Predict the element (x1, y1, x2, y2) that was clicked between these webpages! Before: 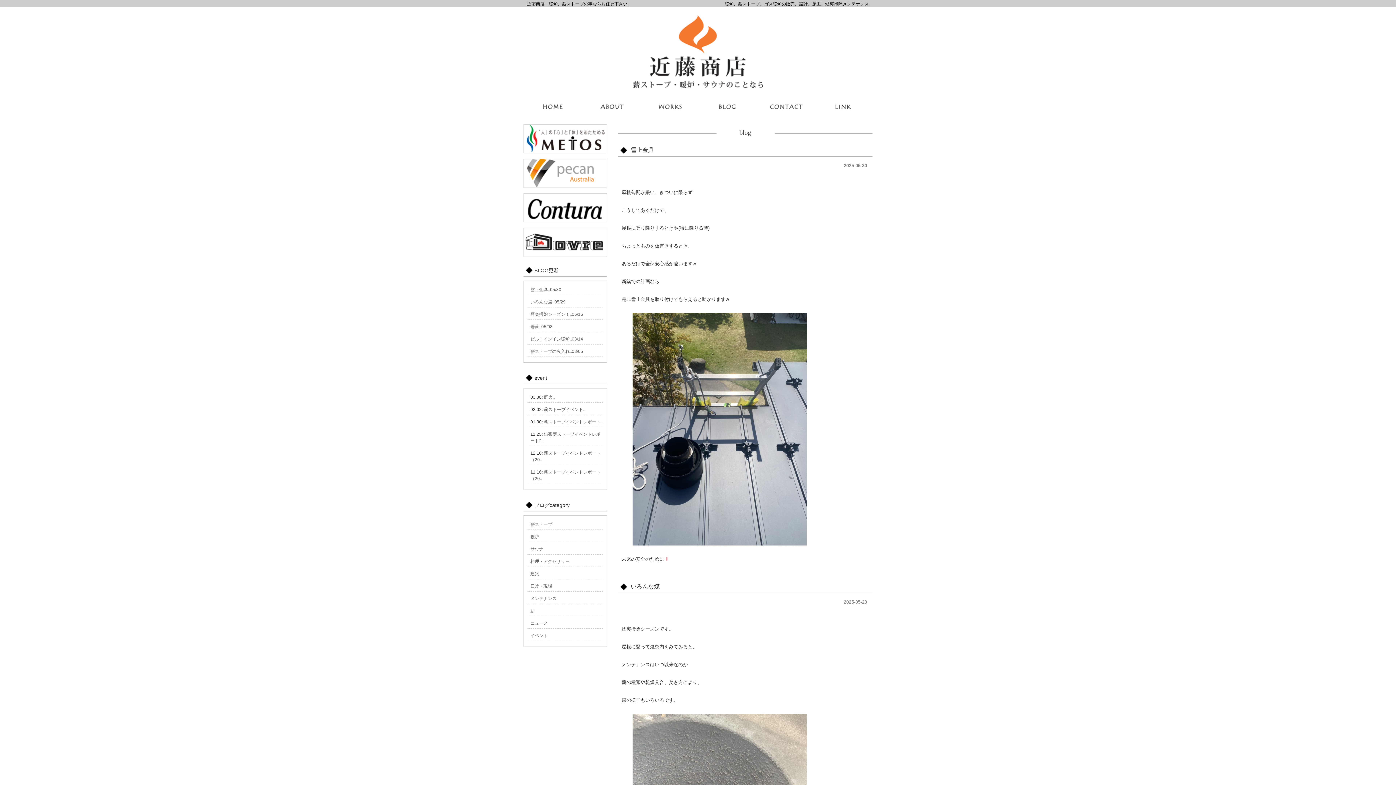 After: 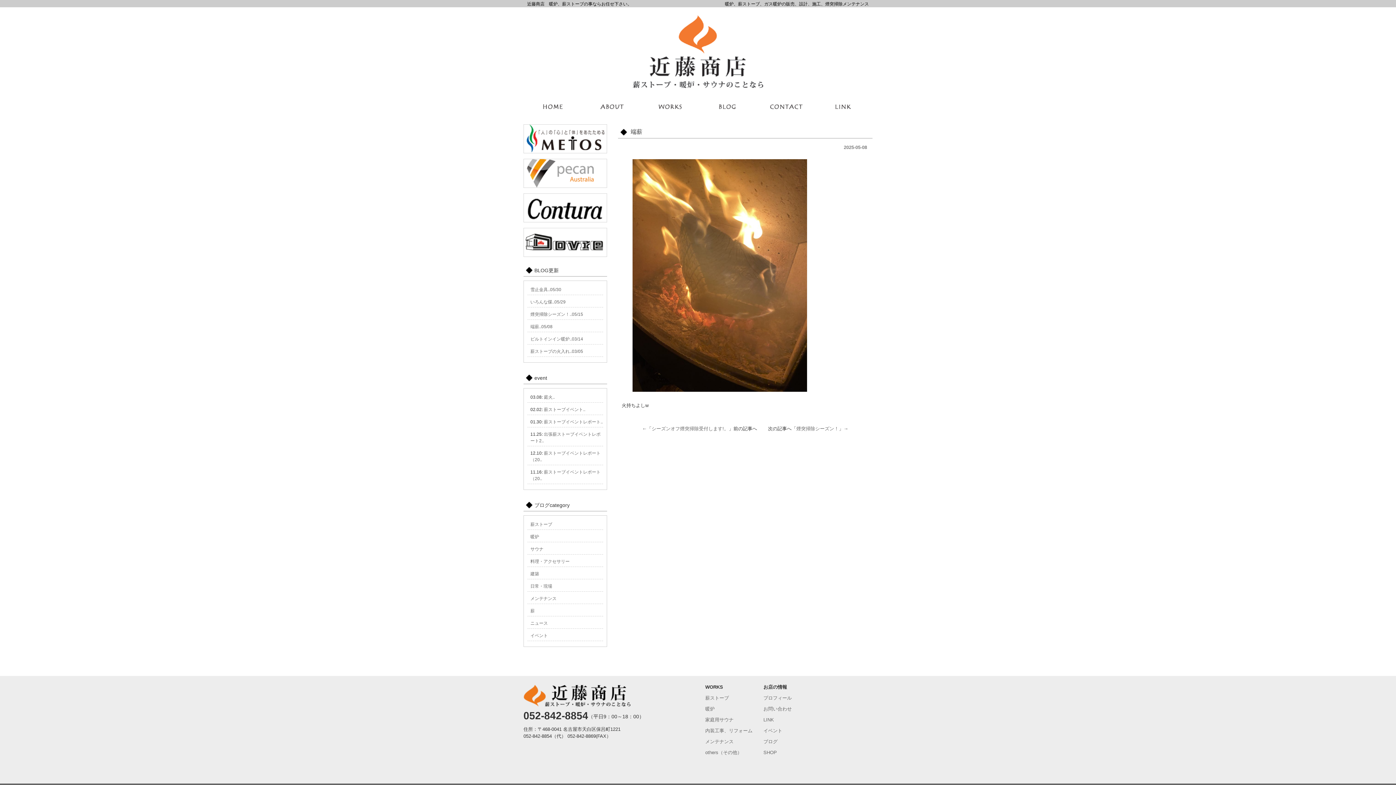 Action: label: 端薪..05/08 bbox: (530, 324, 552, 329)